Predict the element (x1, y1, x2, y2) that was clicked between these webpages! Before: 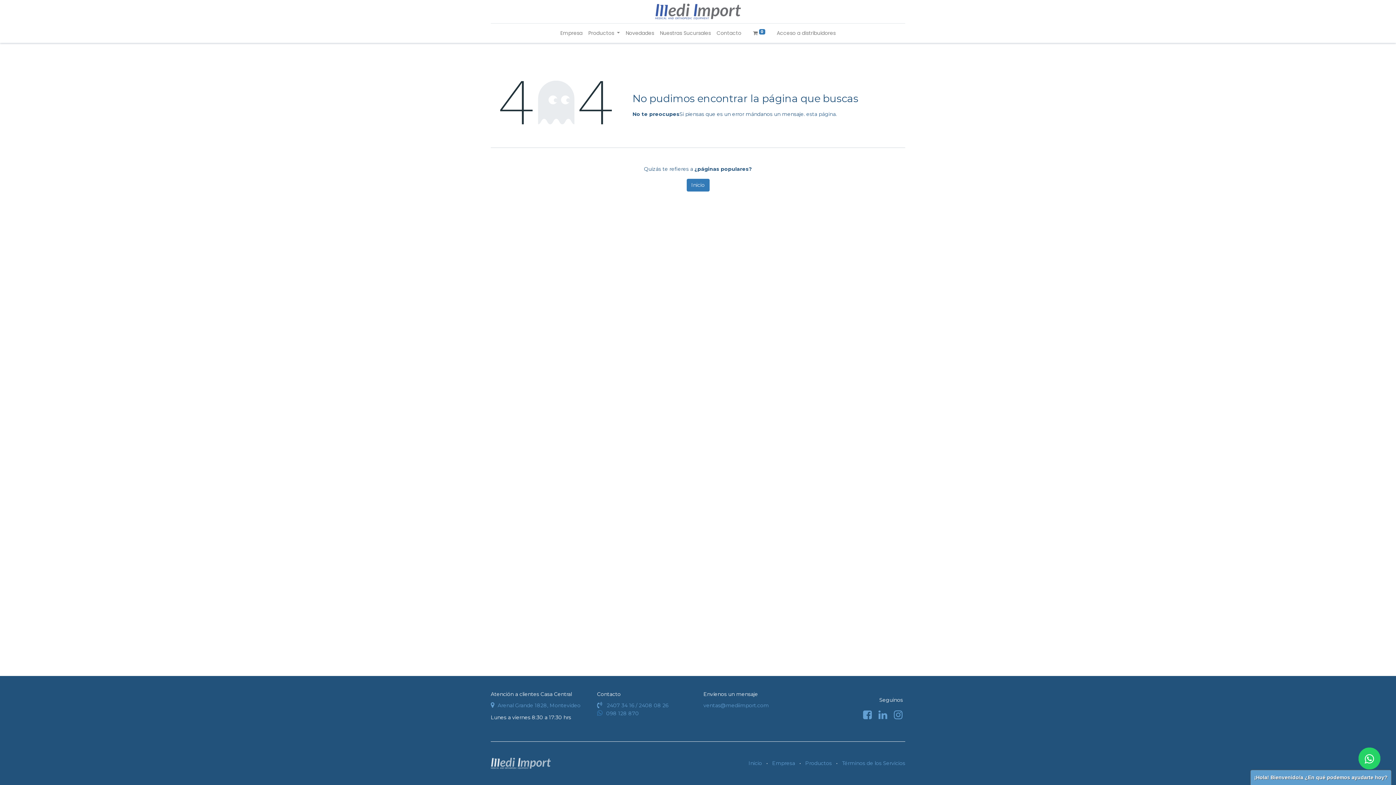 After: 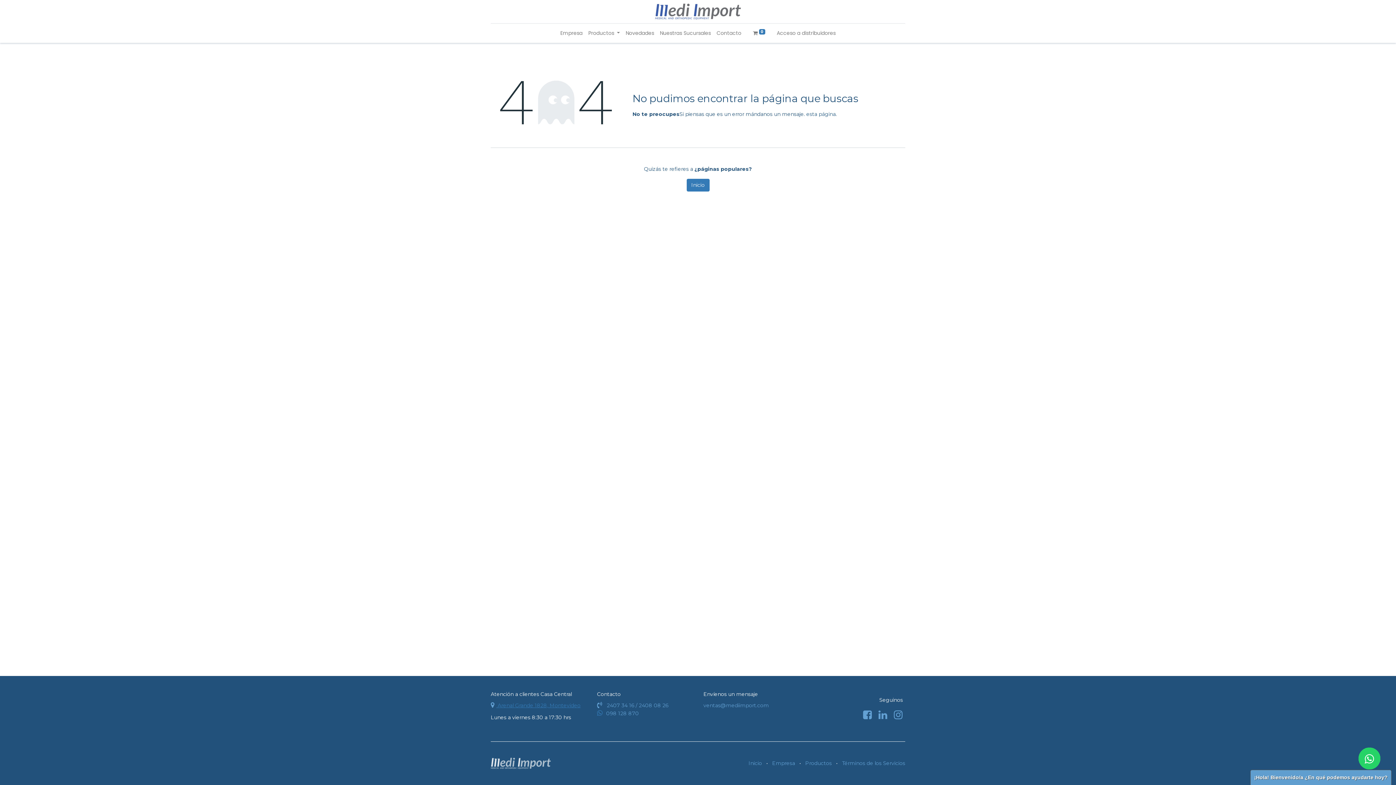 Action: bbox: (496, 701, 580, 709) label:  Arenal Grande 1828, Montevideo